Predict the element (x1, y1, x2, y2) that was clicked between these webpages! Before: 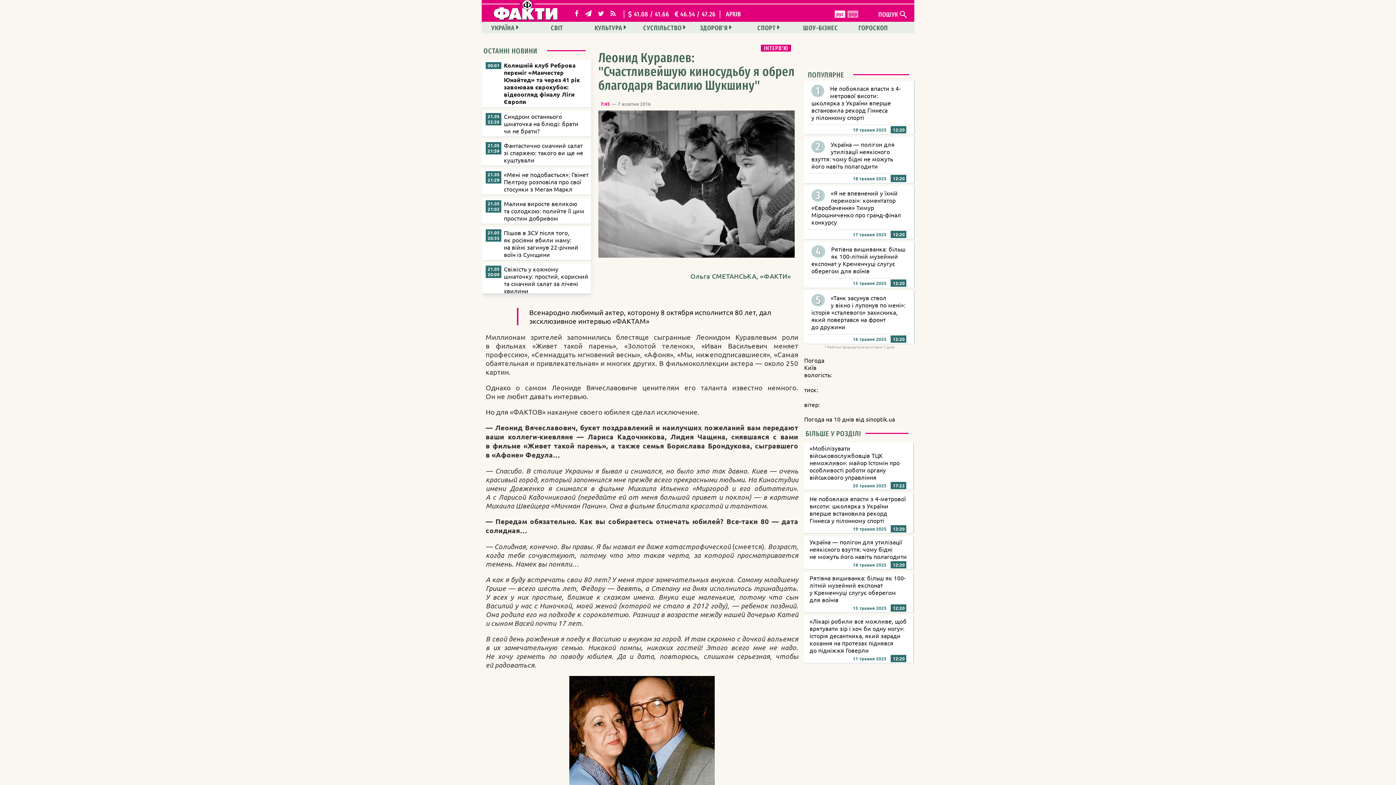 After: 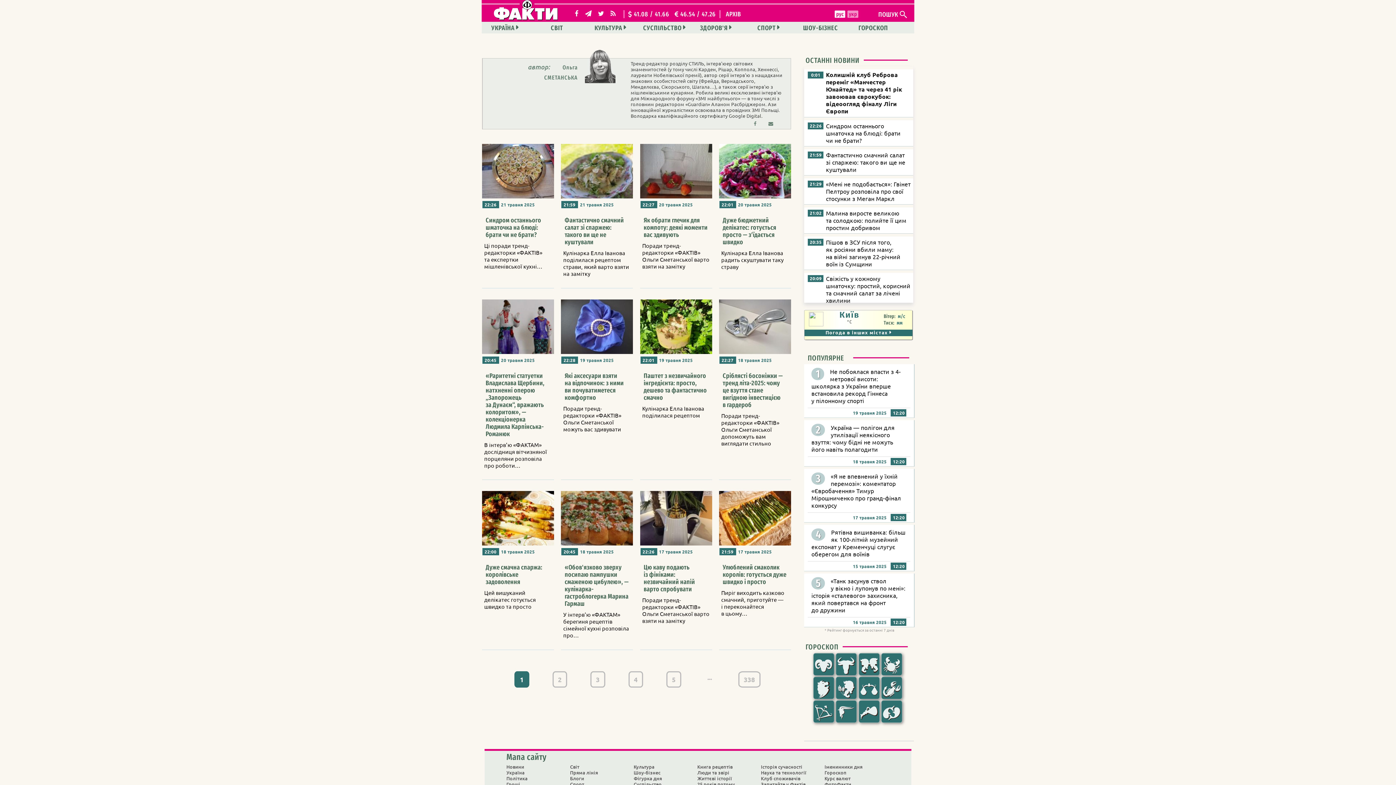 Action: label: Ольга СМЕТАНСЬКА, «ФАКТИ» bbox: (690, 272, 791, 280)